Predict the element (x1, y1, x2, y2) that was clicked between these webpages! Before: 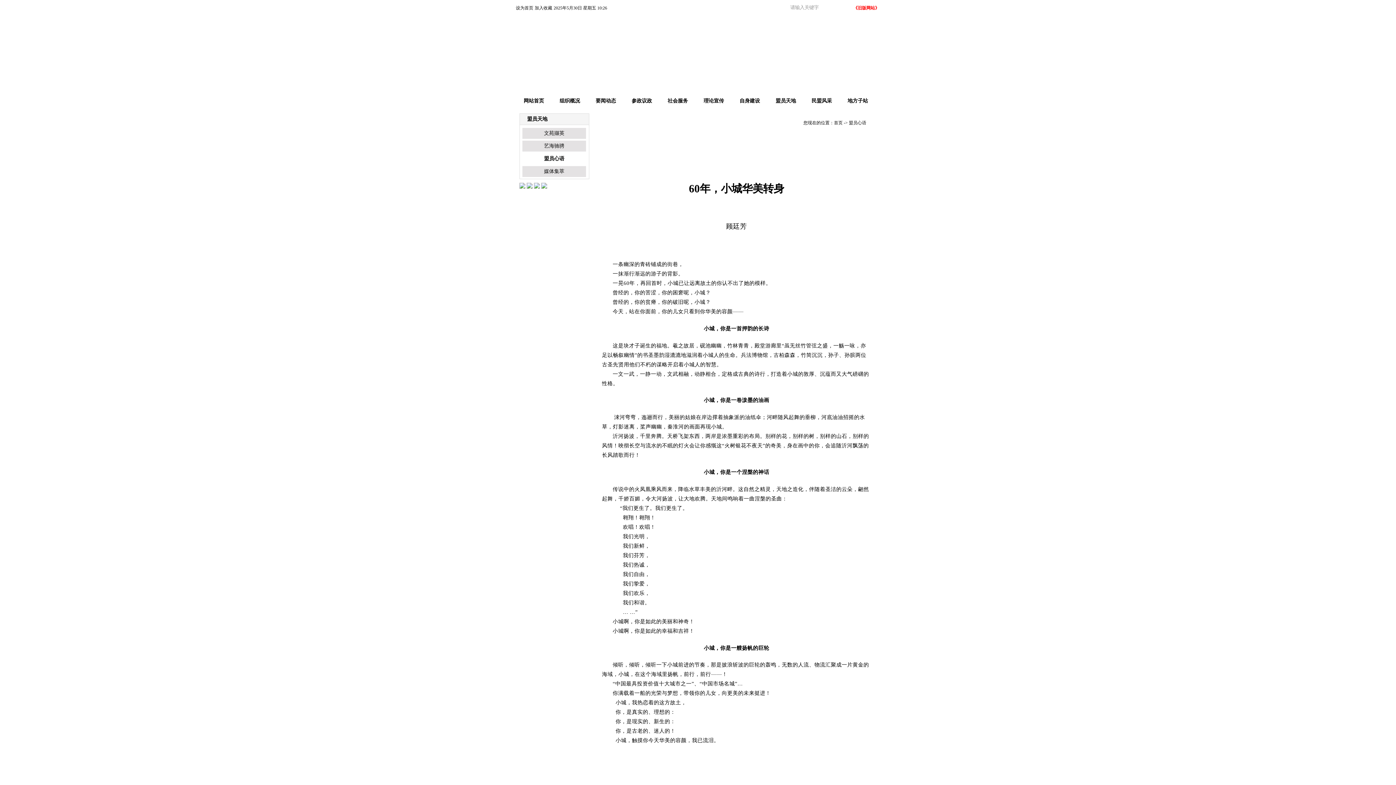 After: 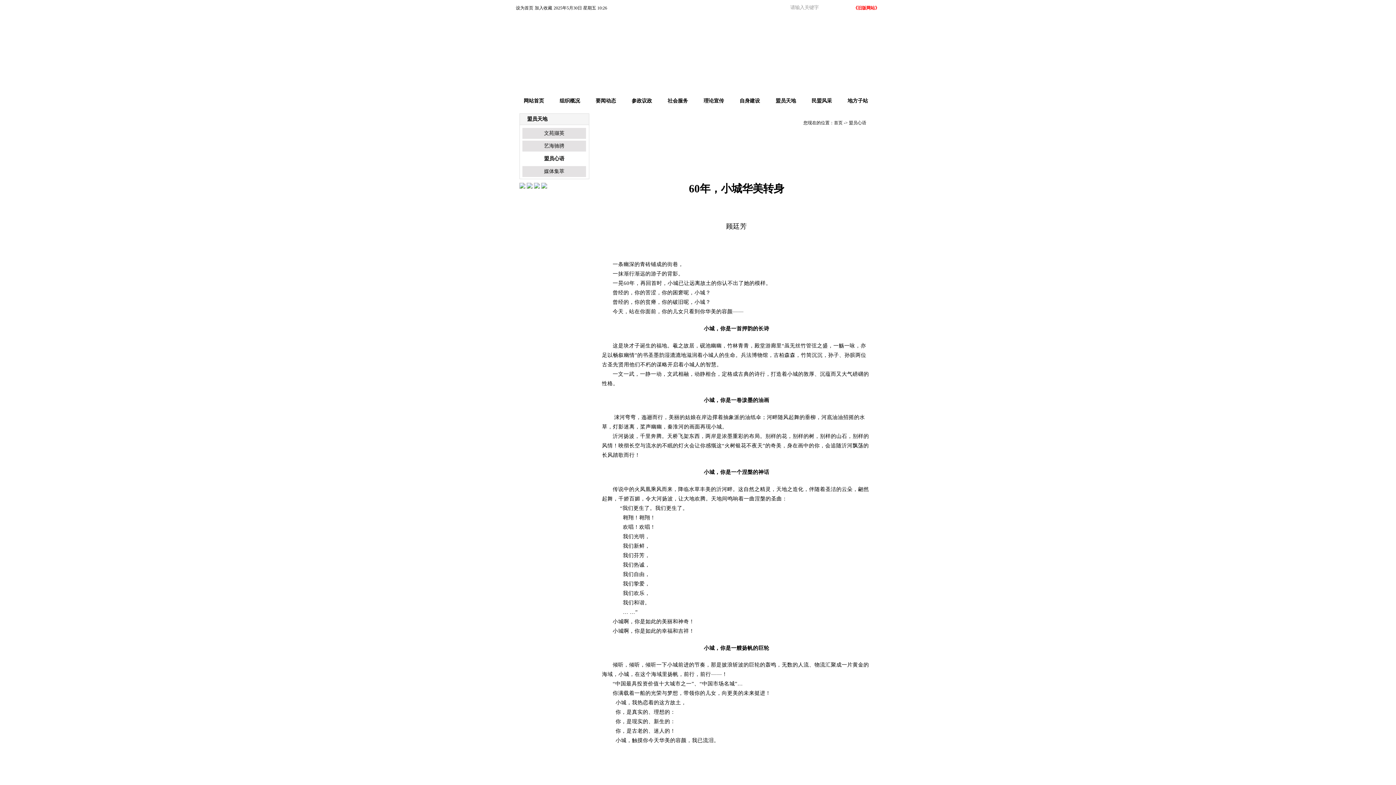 Action: bbox: (541, 185, 547, 191)